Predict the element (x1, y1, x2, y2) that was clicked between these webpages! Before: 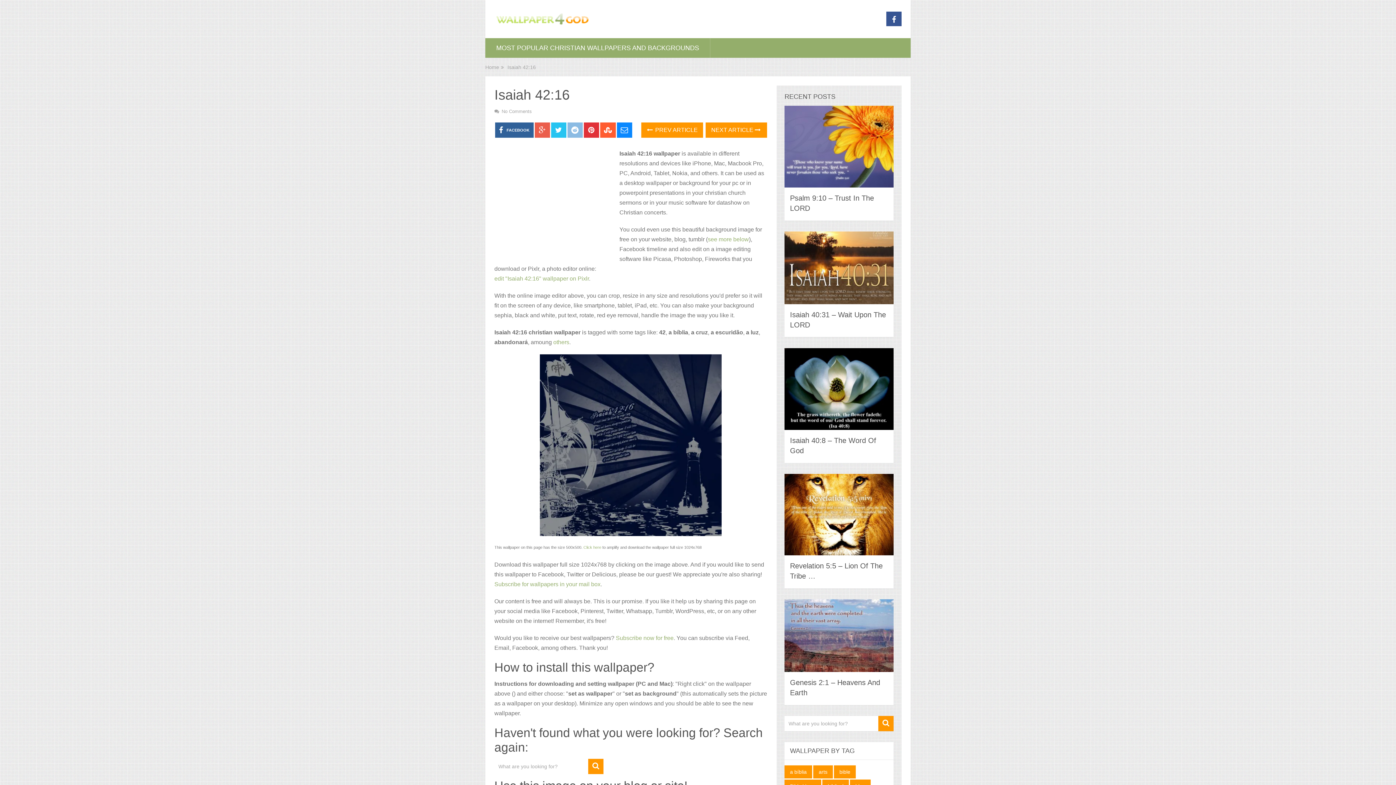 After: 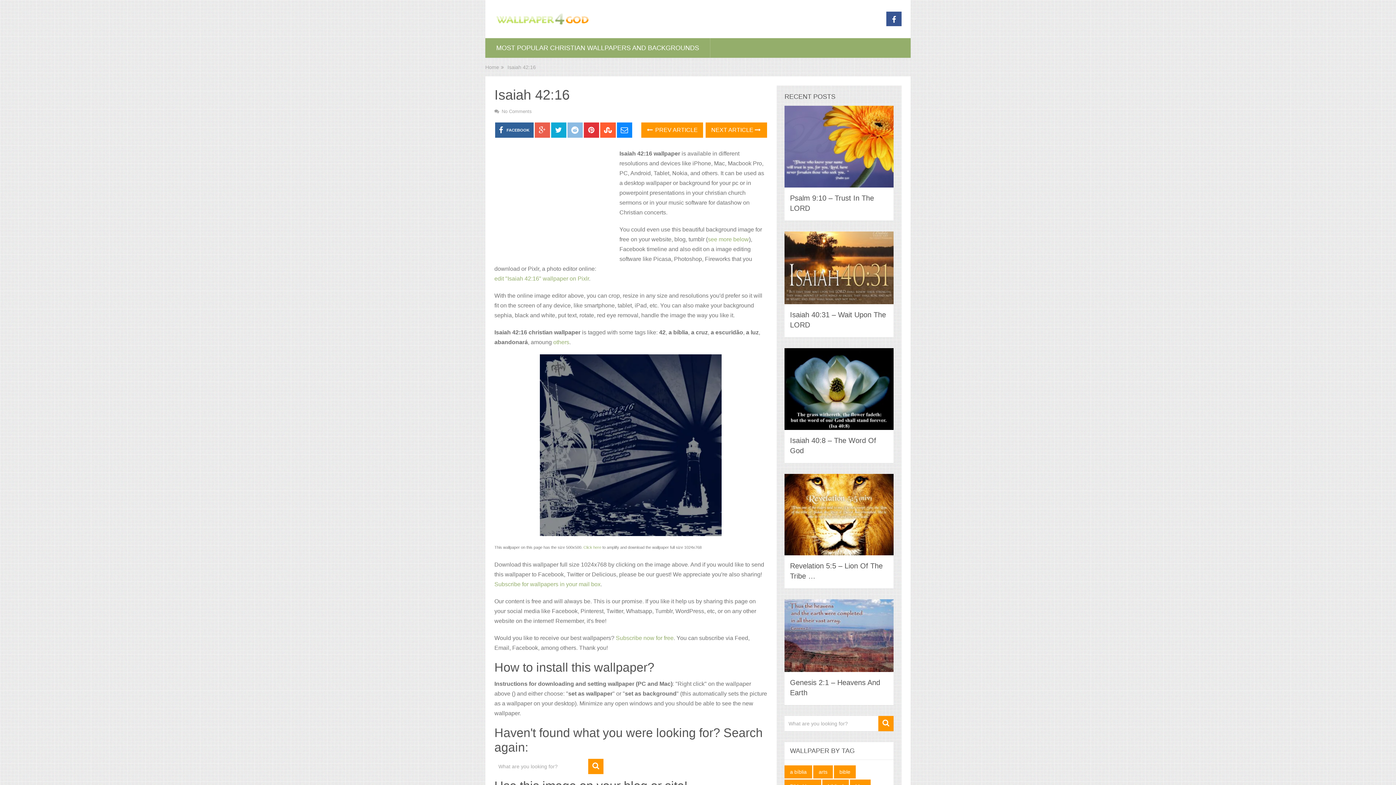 Action: bbox: (551, 122, 566, 137)